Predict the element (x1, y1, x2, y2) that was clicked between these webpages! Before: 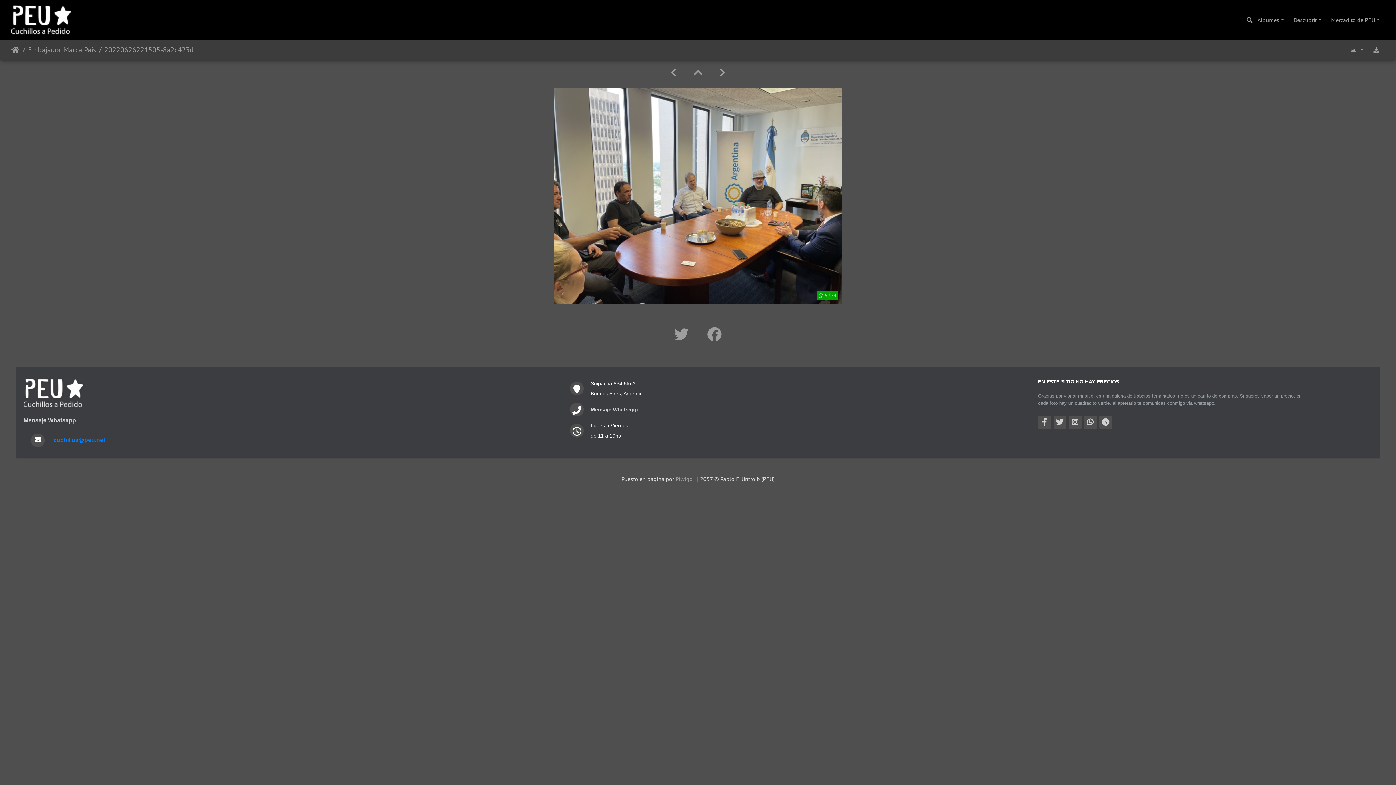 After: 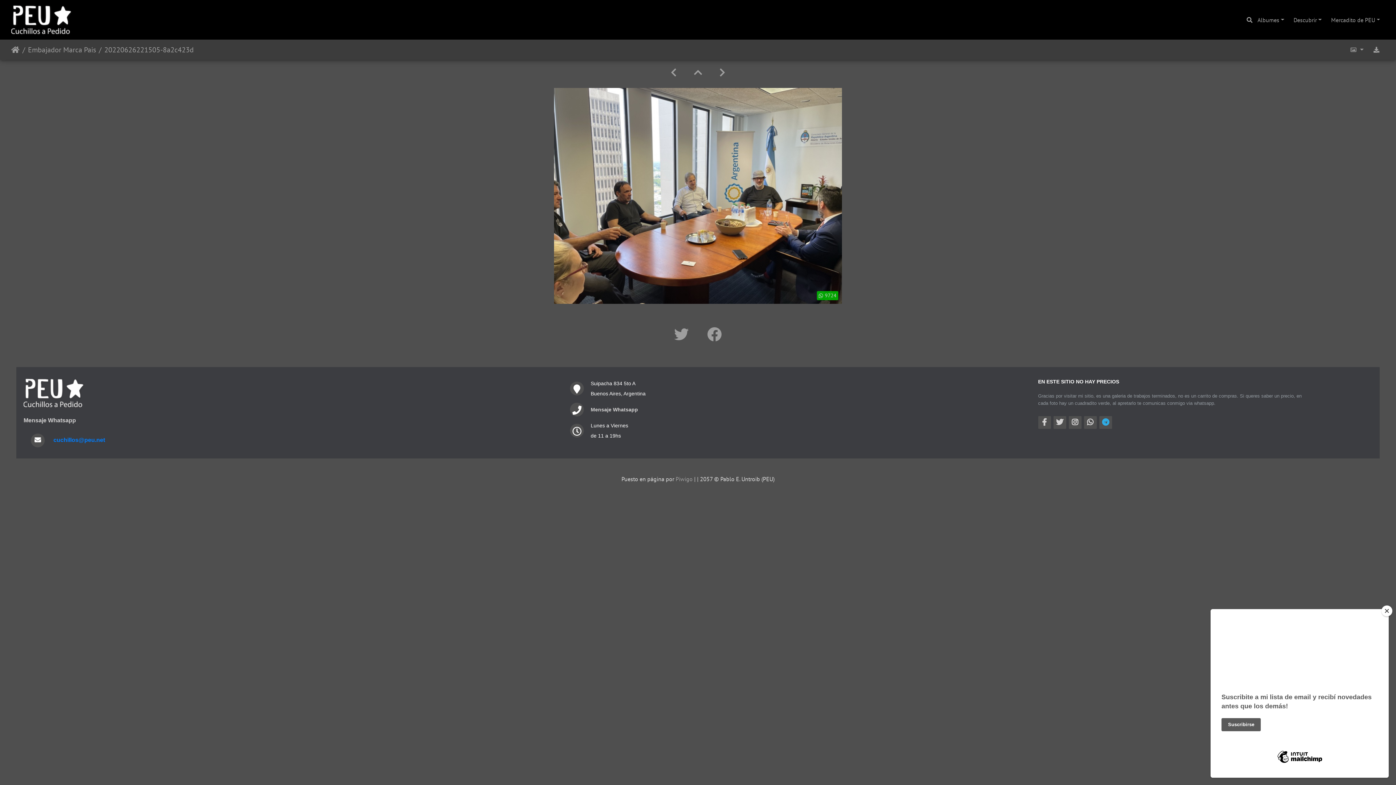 Action: bbox: (1099, 416, 1112, 429)